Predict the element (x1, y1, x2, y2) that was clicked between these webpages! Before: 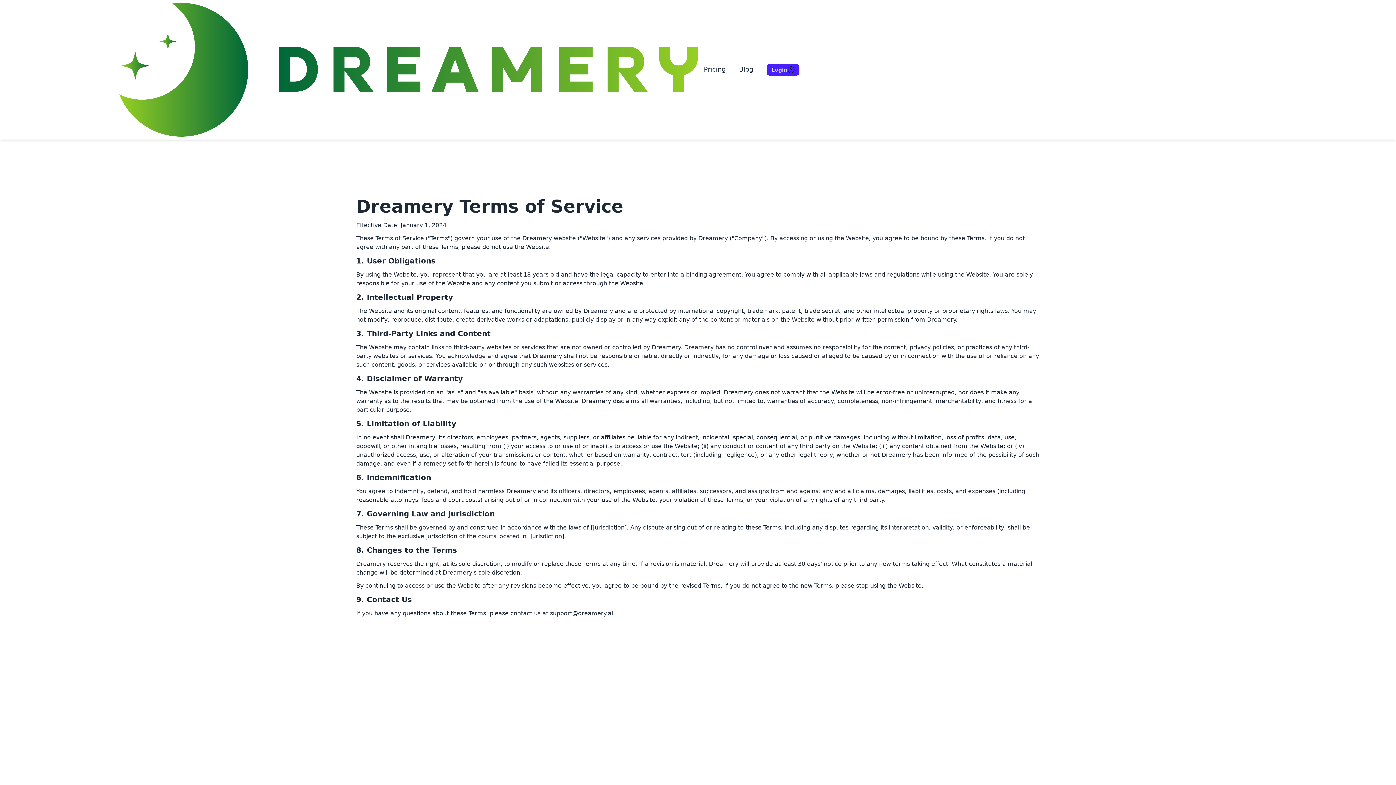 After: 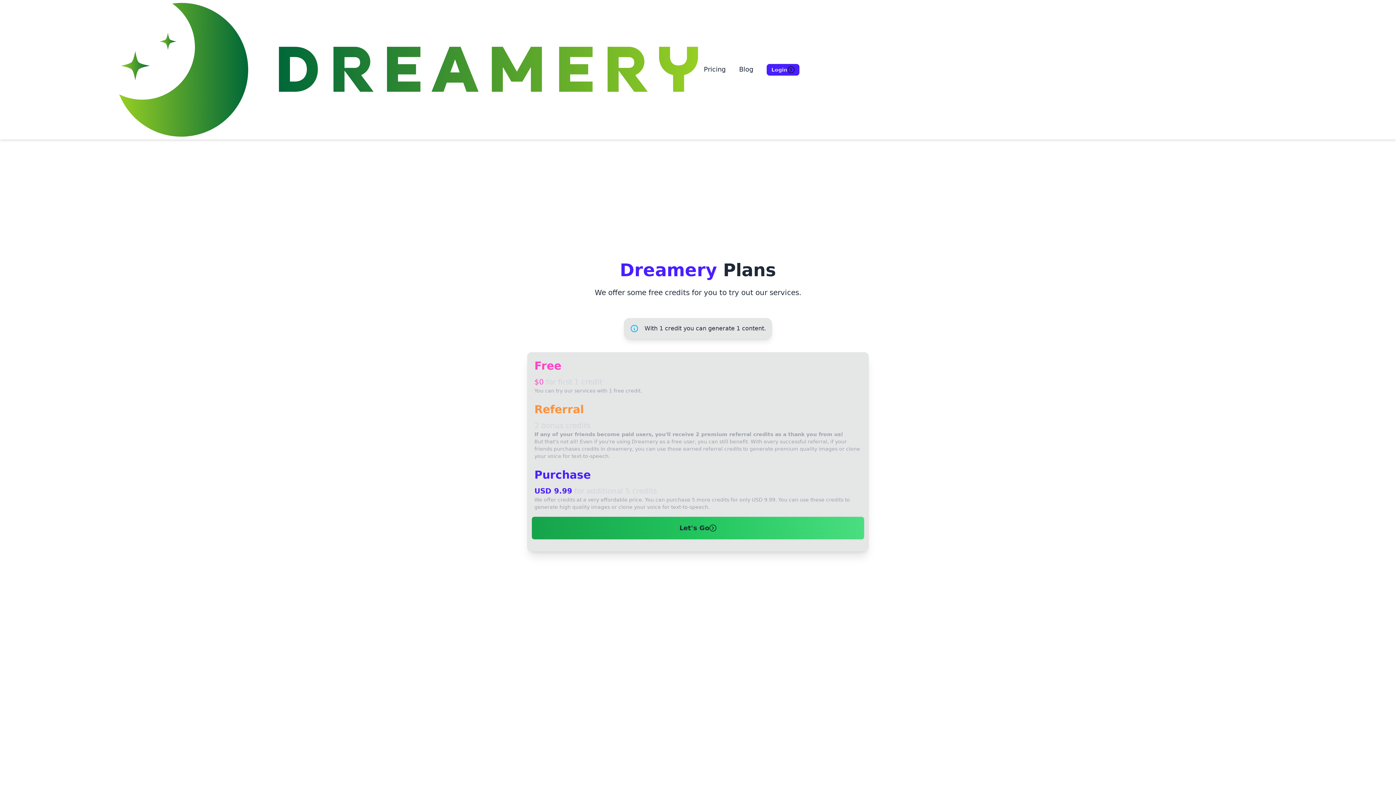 Action: label: Pricing bbox: (698, 65, 731, 73)